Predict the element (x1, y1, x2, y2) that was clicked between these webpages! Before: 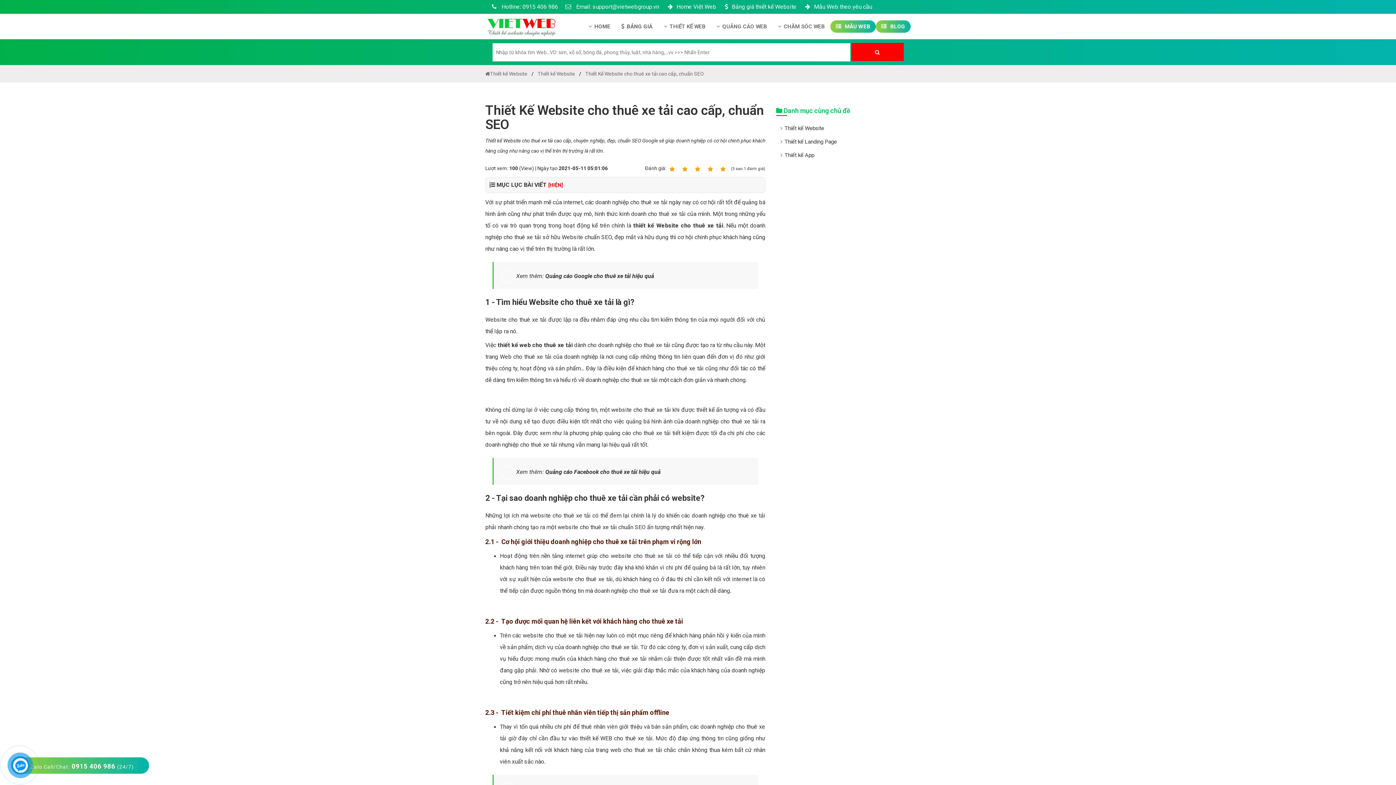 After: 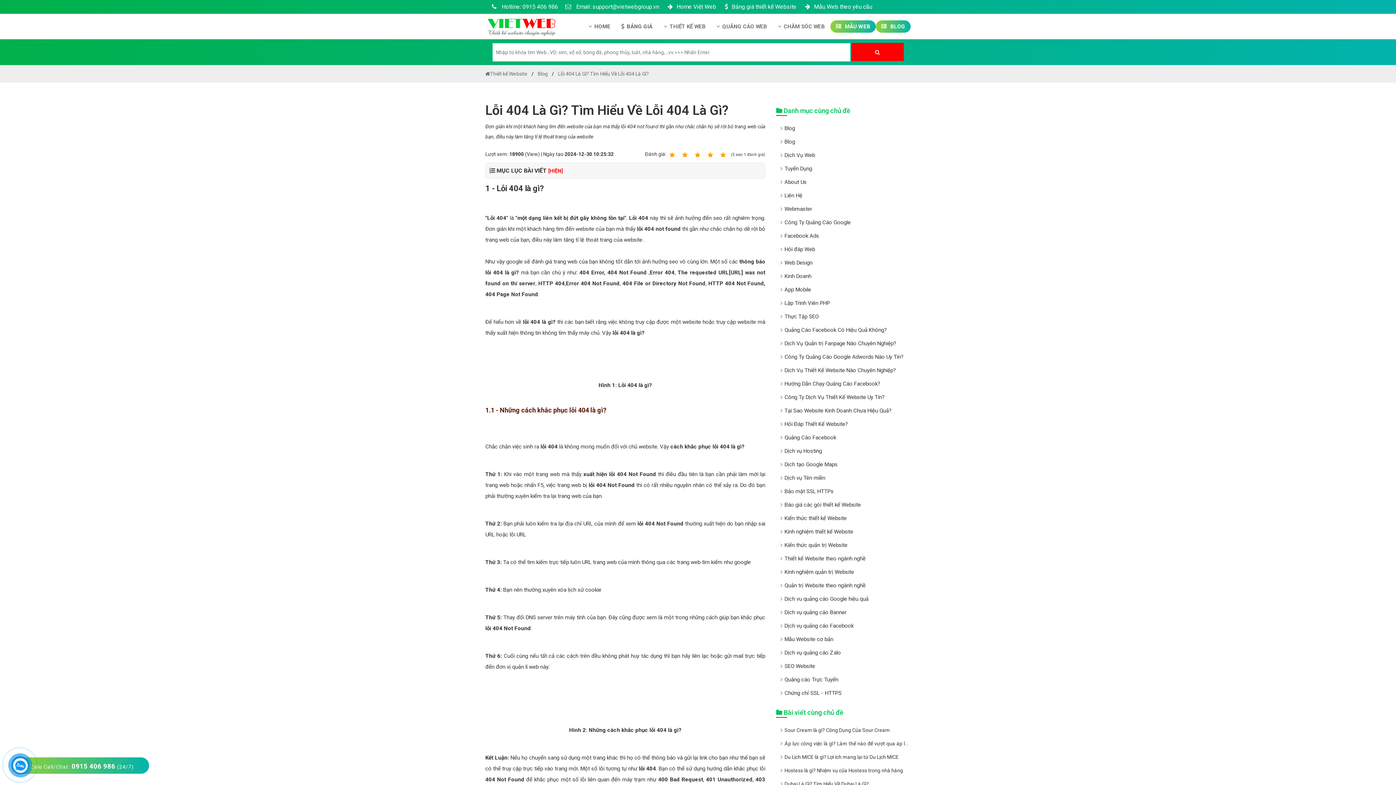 Action: label:  1 bbox: (667, 166, 680, 171)